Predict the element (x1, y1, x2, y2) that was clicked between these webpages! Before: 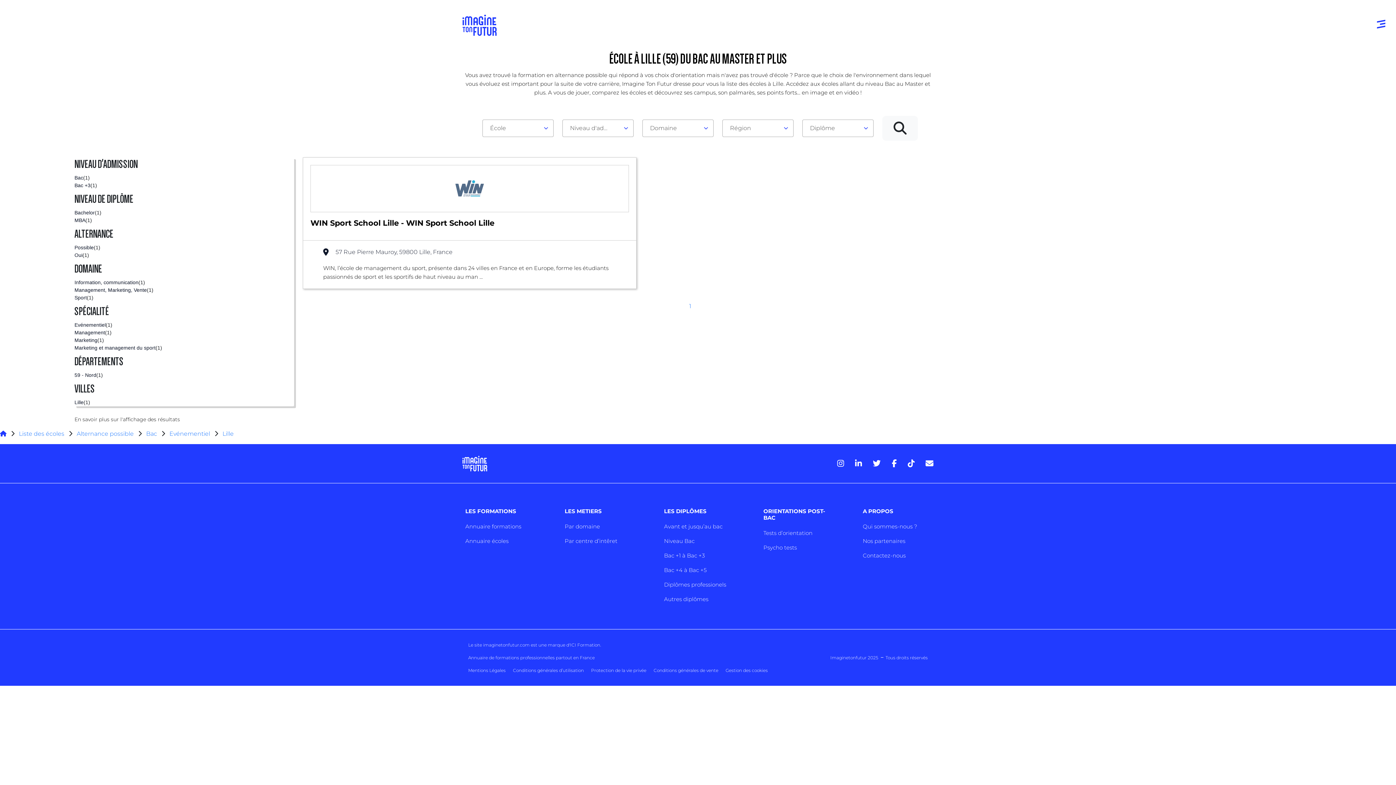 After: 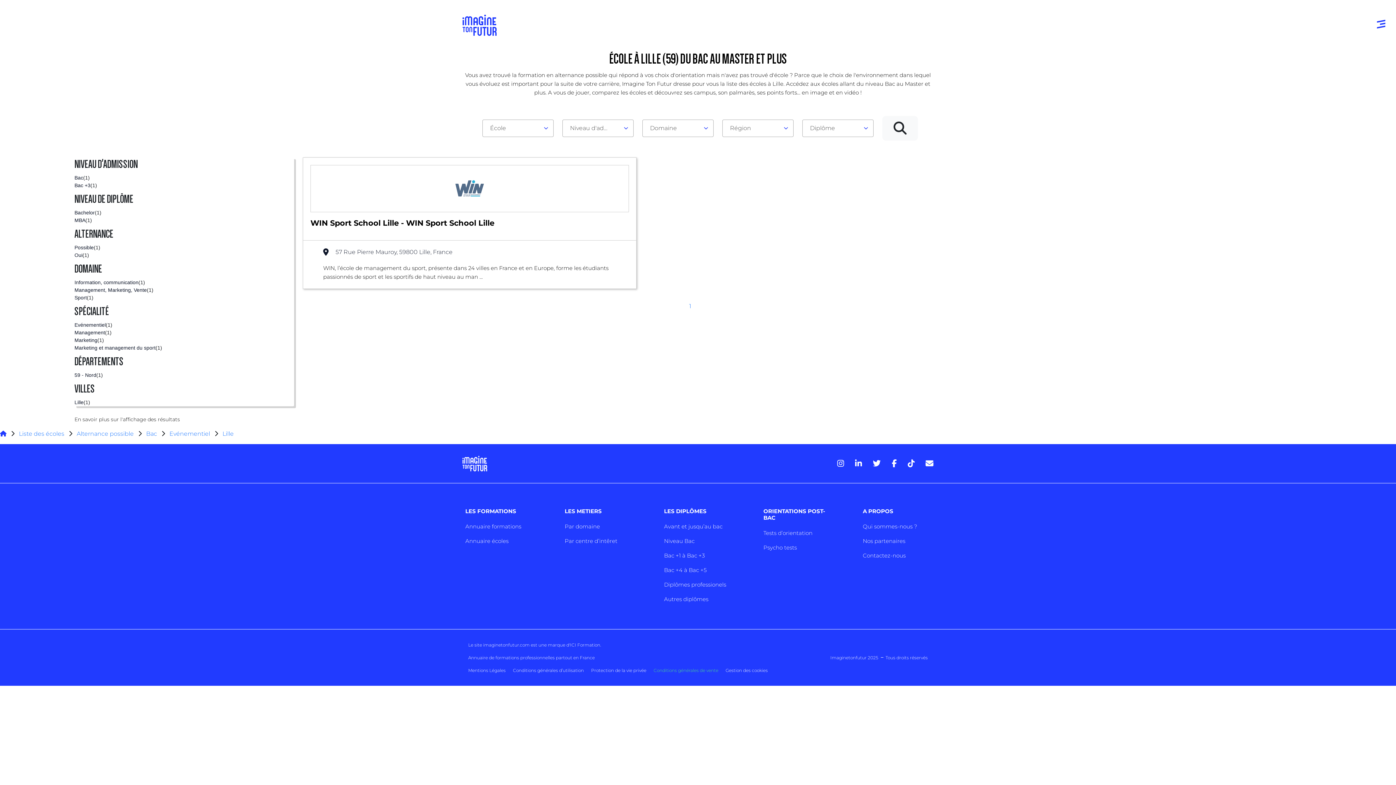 Action: label: Conditions générales de vente bbox: (653, 667, 718, 673)